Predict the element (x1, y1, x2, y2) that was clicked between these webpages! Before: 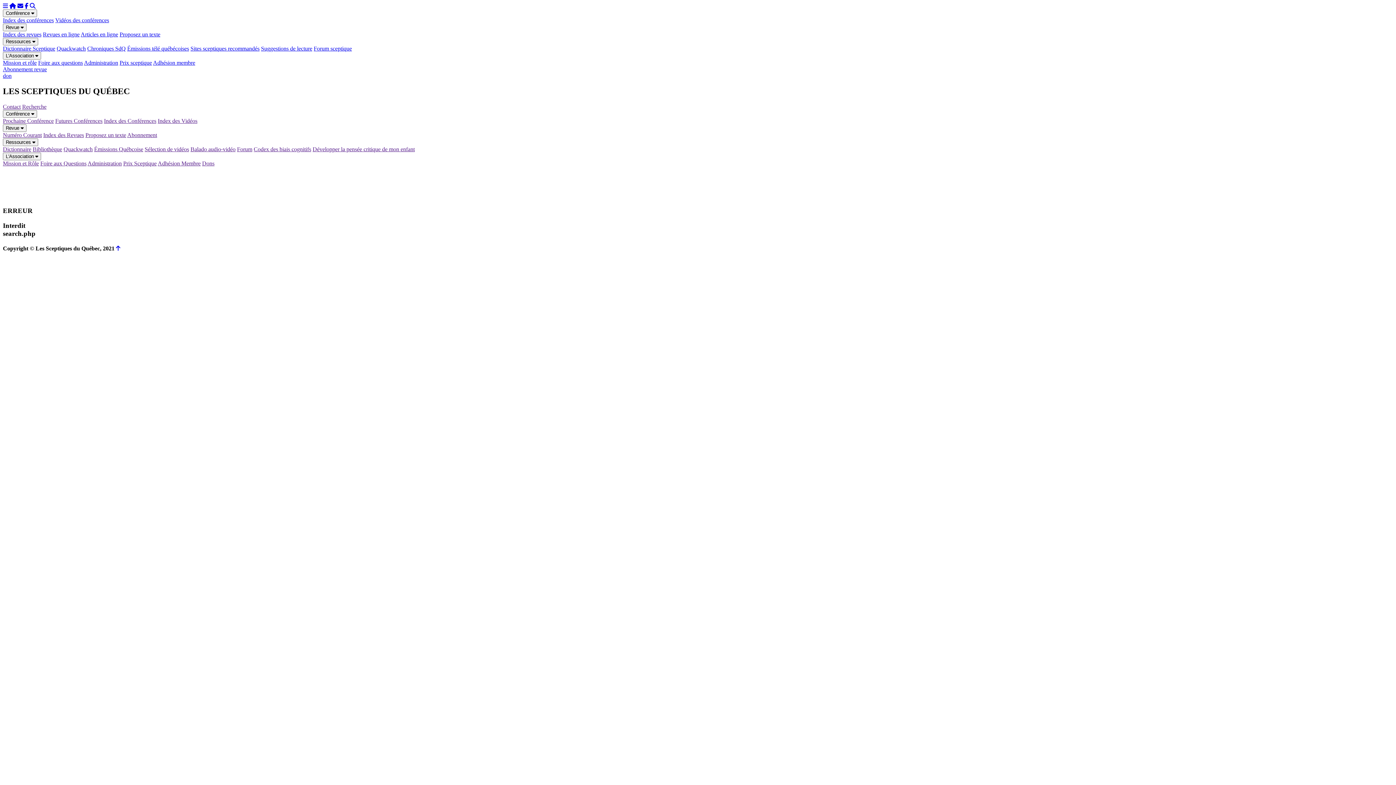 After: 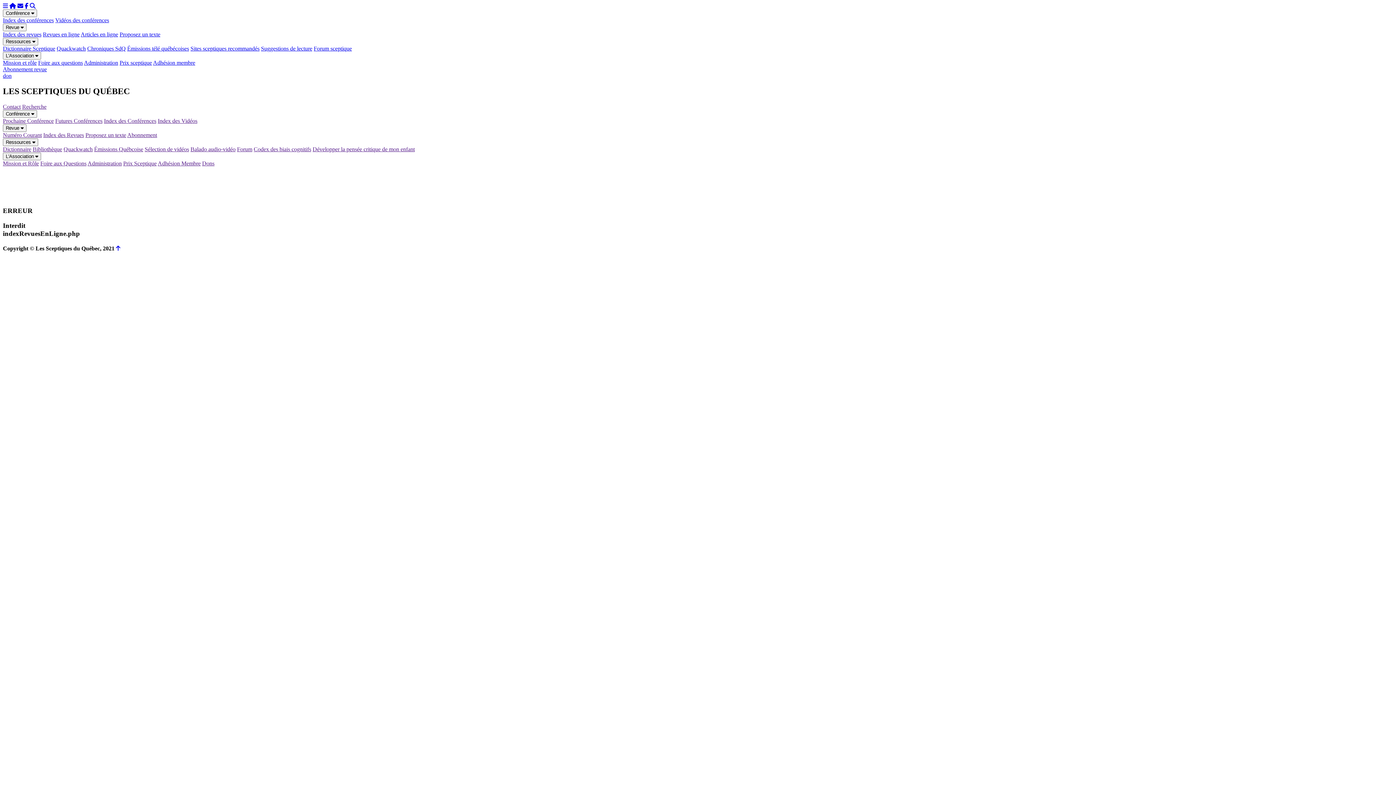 Action: label: Revues en ligne bbox: (42, 31, 79, 37)